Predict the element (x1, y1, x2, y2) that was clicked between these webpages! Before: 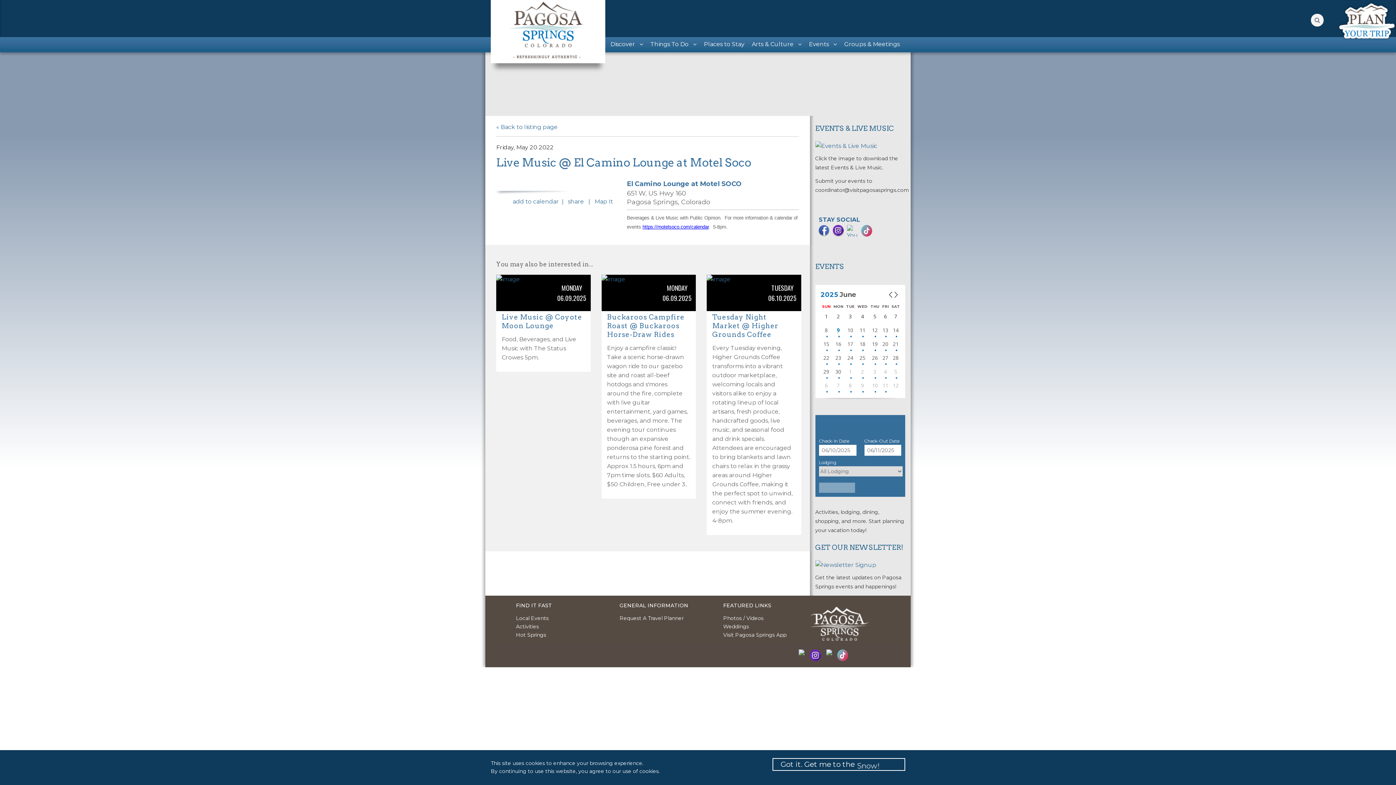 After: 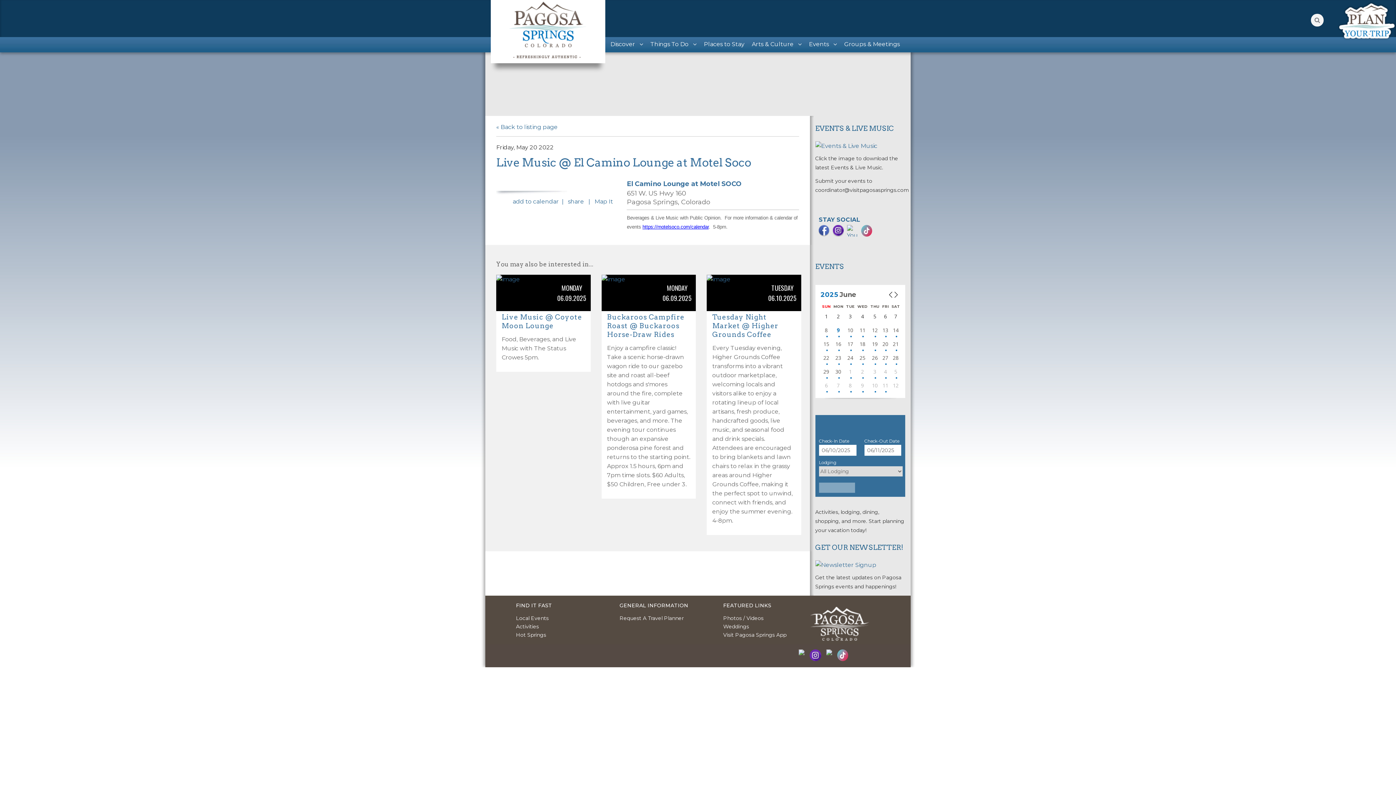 Action: bbox: (772, 758, 905, 771) label: Got it. Get me to the
Snow!
Hot Springs!
Trailhead!
Museum!
Brewery!